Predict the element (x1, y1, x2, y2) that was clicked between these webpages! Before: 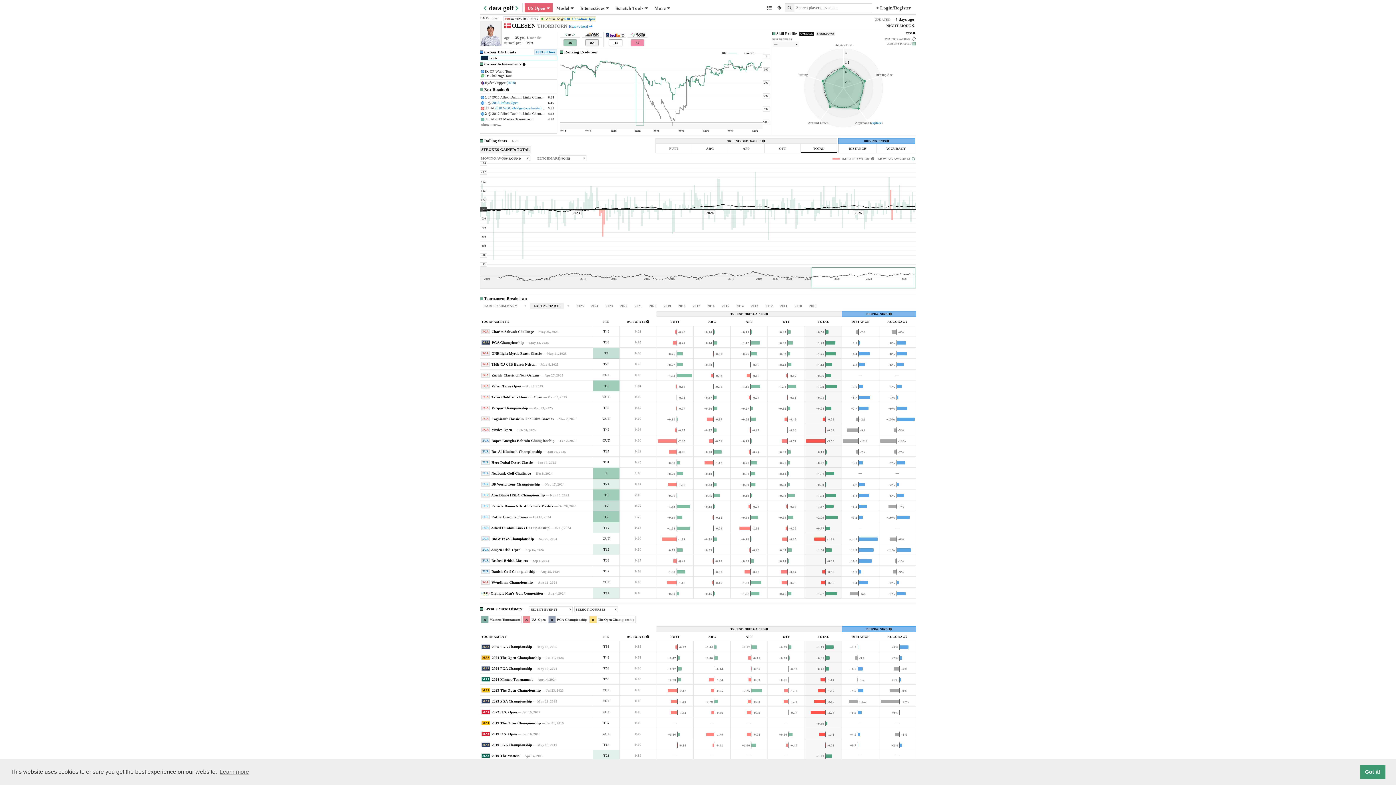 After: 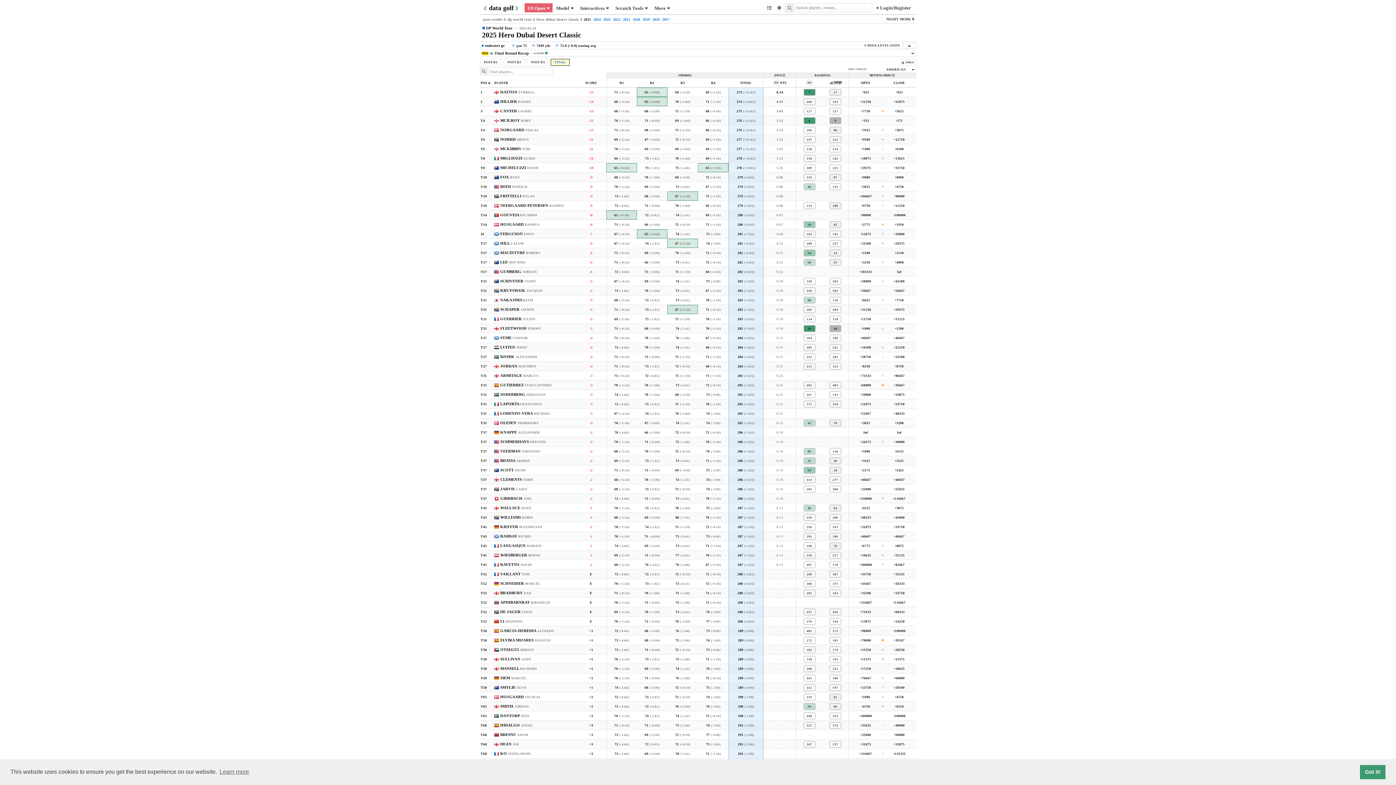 Action: label: Hero Dubai Desert Classic bbox: (491, 460, 532, 464)